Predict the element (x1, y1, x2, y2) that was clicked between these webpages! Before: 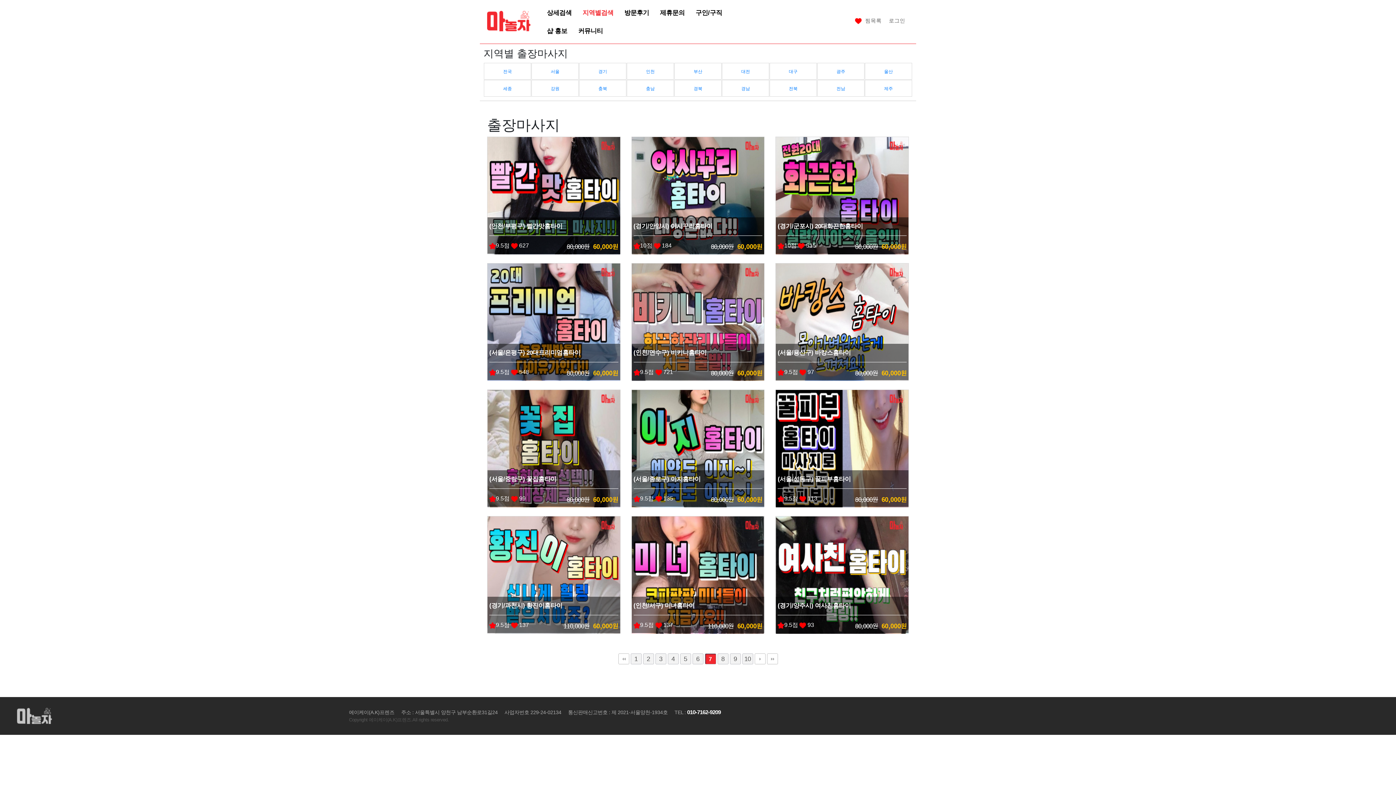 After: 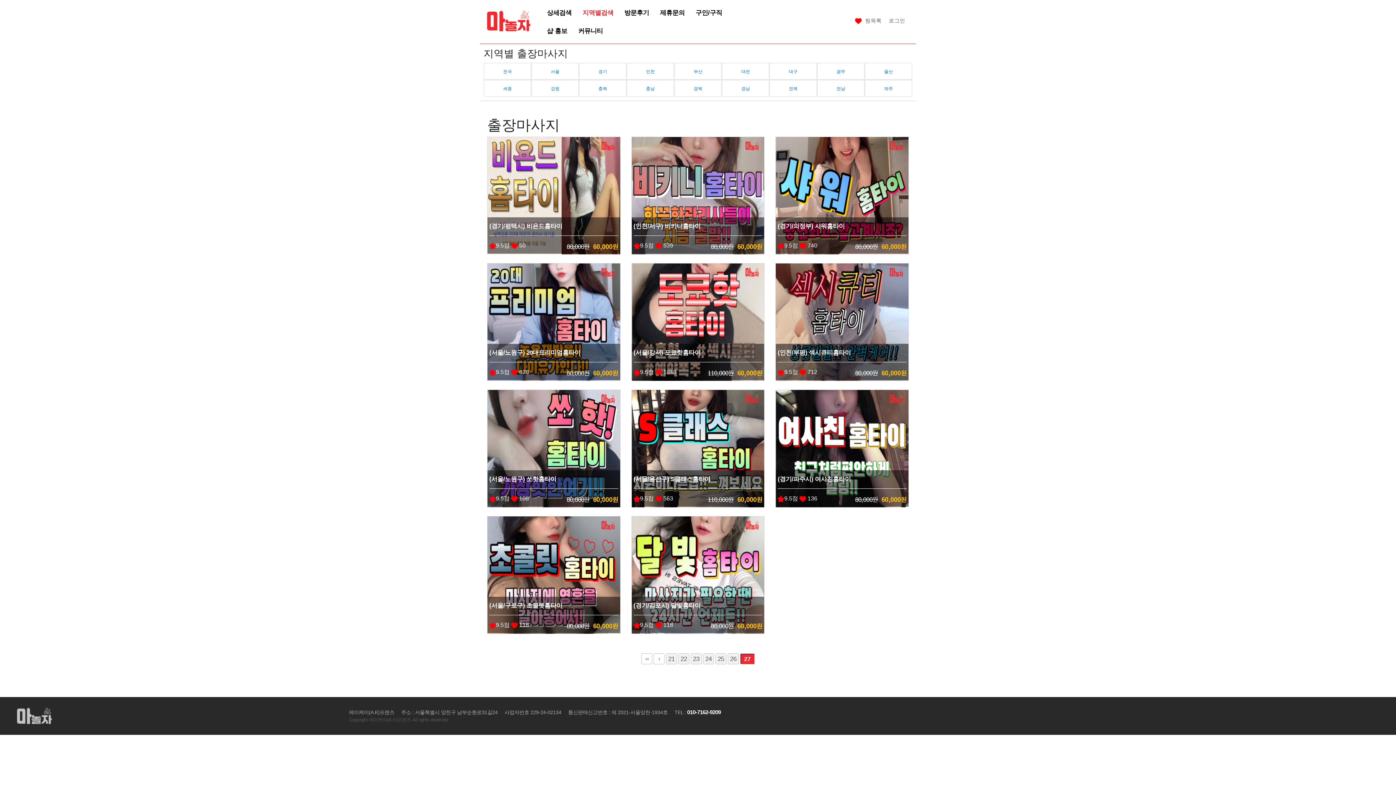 Action: bbox: (767, 653, 778, 664) label: 맨끝